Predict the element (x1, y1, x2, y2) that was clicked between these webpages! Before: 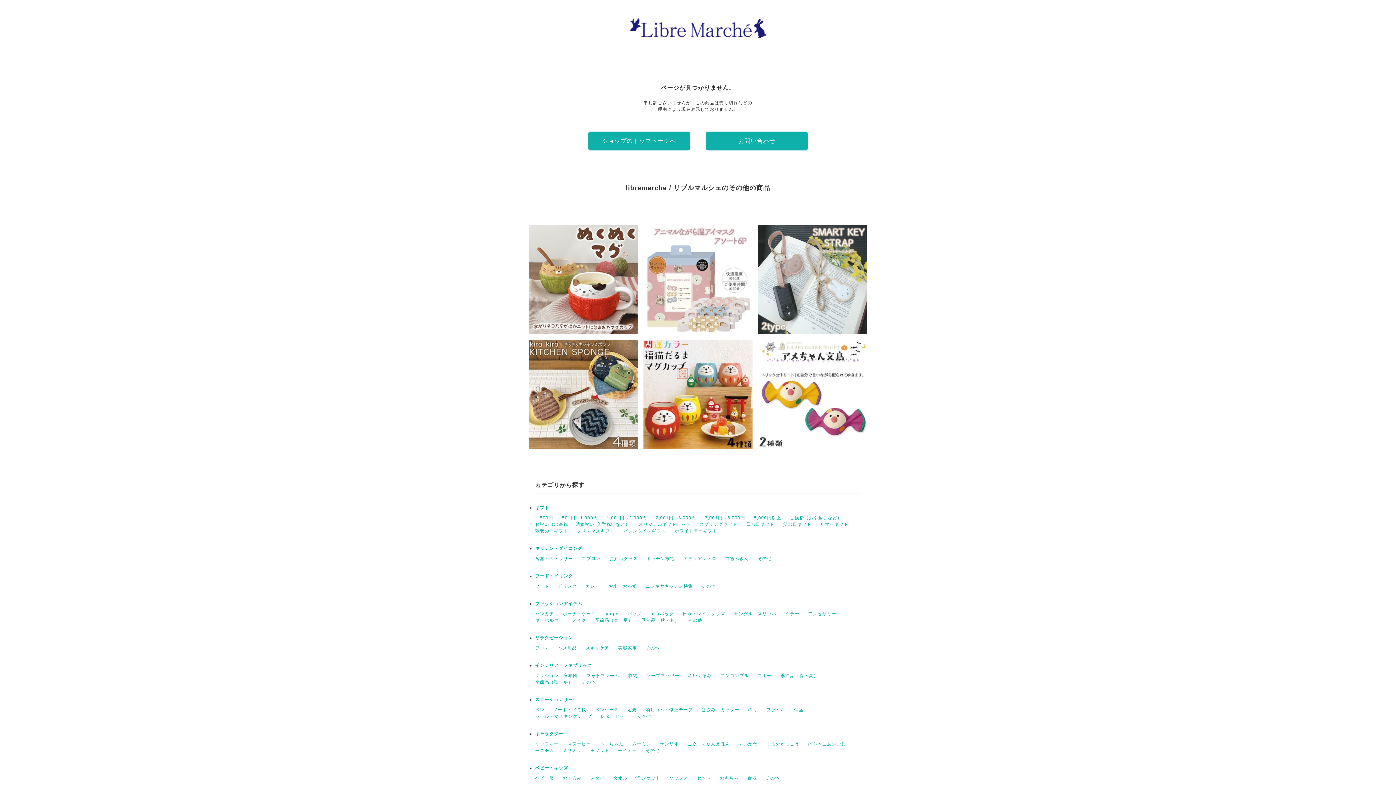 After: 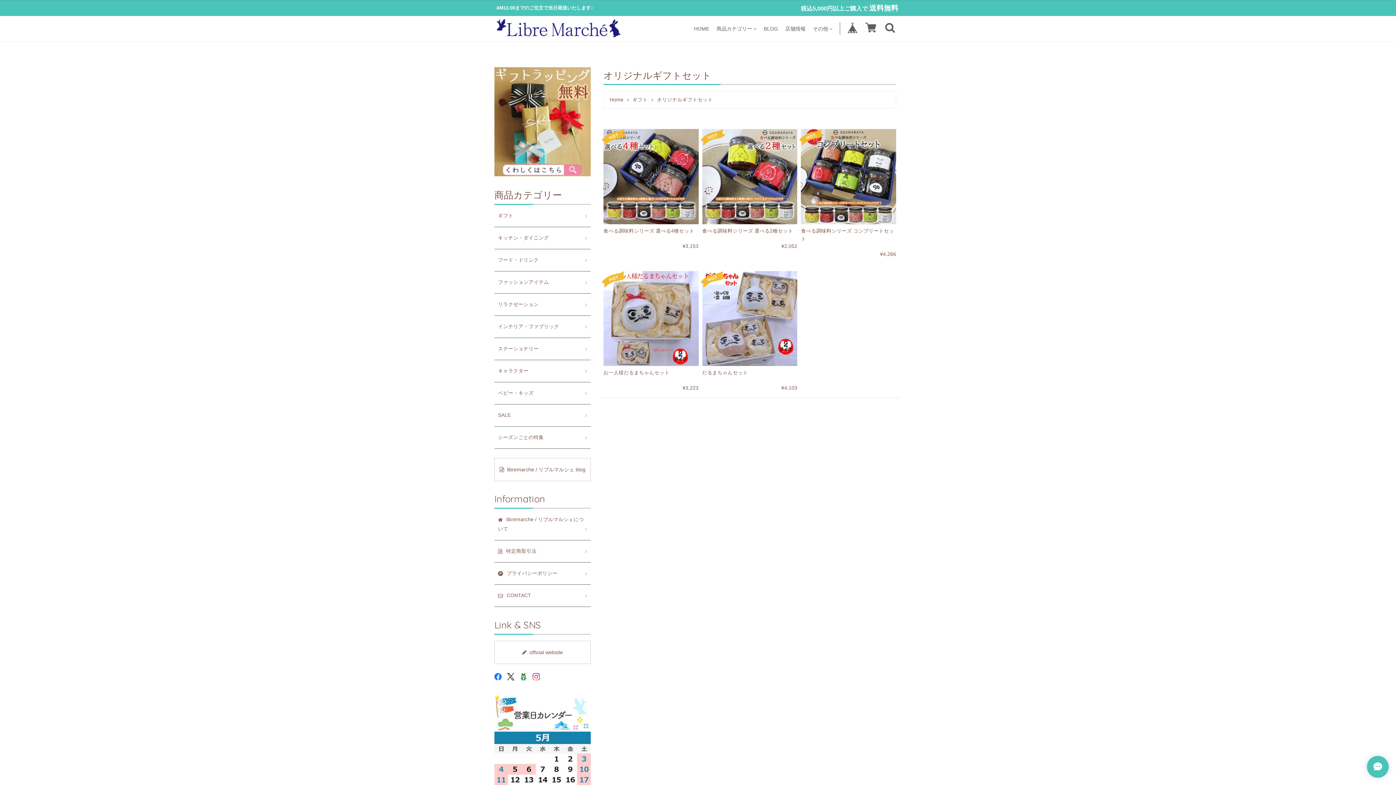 Action: bbox: (638, 522, 690, 527) label: オリジナルギフトセット